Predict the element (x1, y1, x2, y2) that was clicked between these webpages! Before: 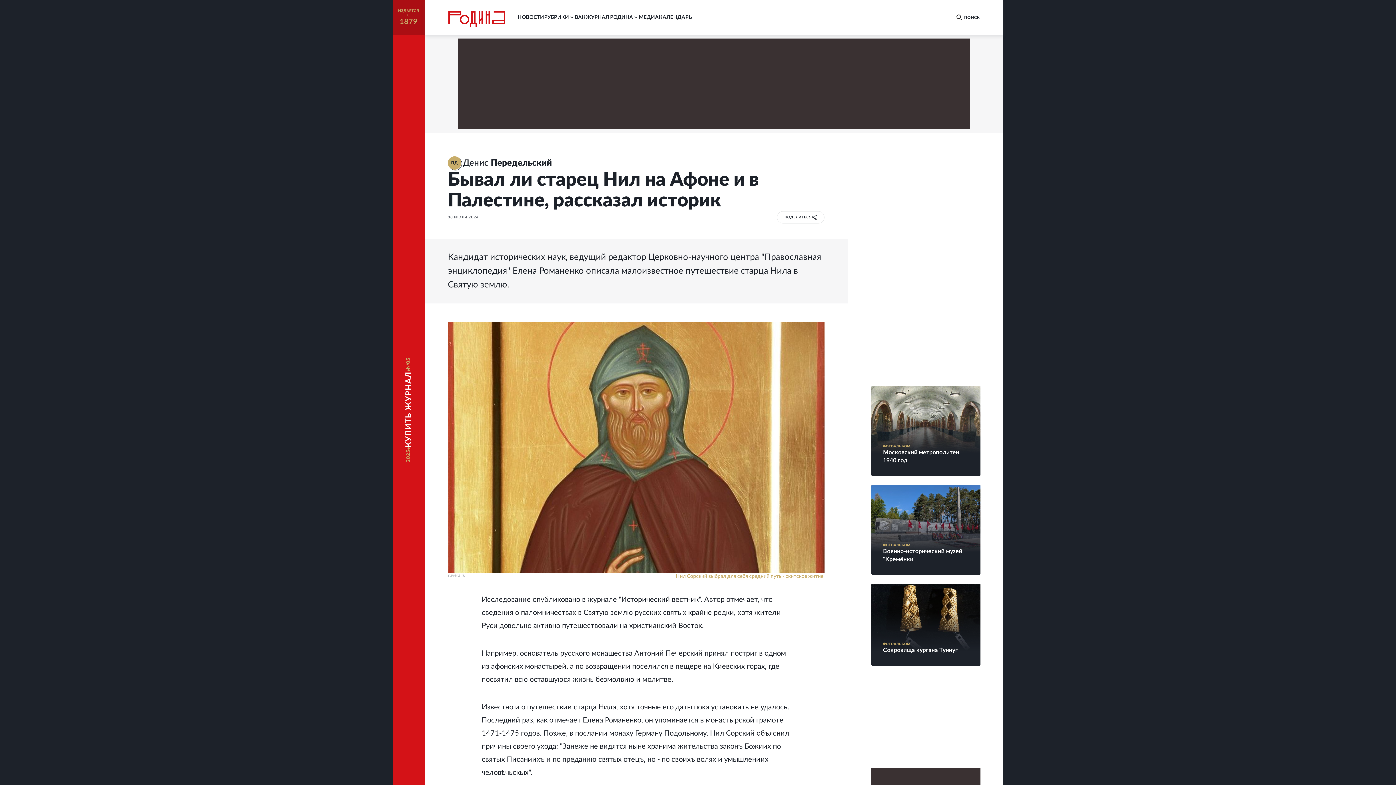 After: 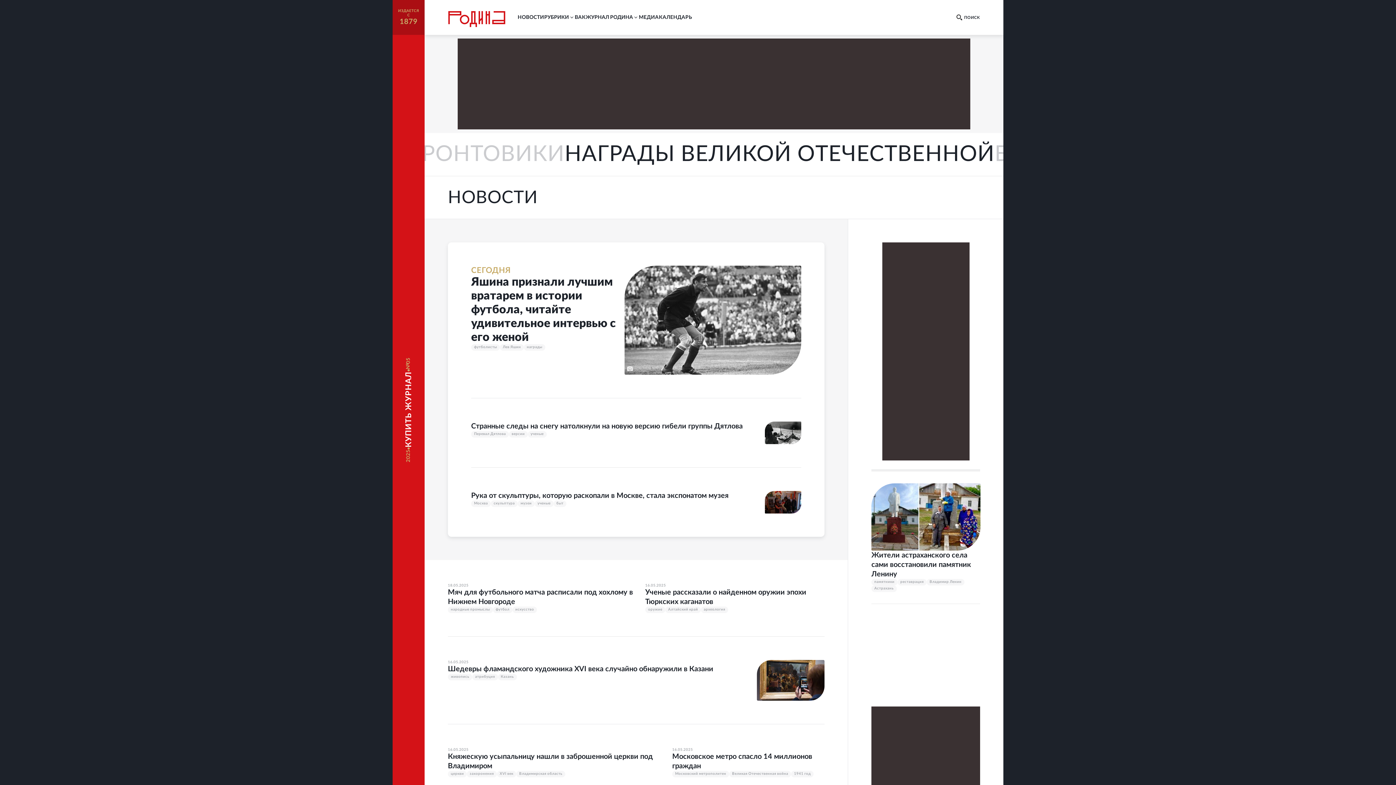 Action: bbox: (517, 14, 544, 20) label: НОВОСТИ